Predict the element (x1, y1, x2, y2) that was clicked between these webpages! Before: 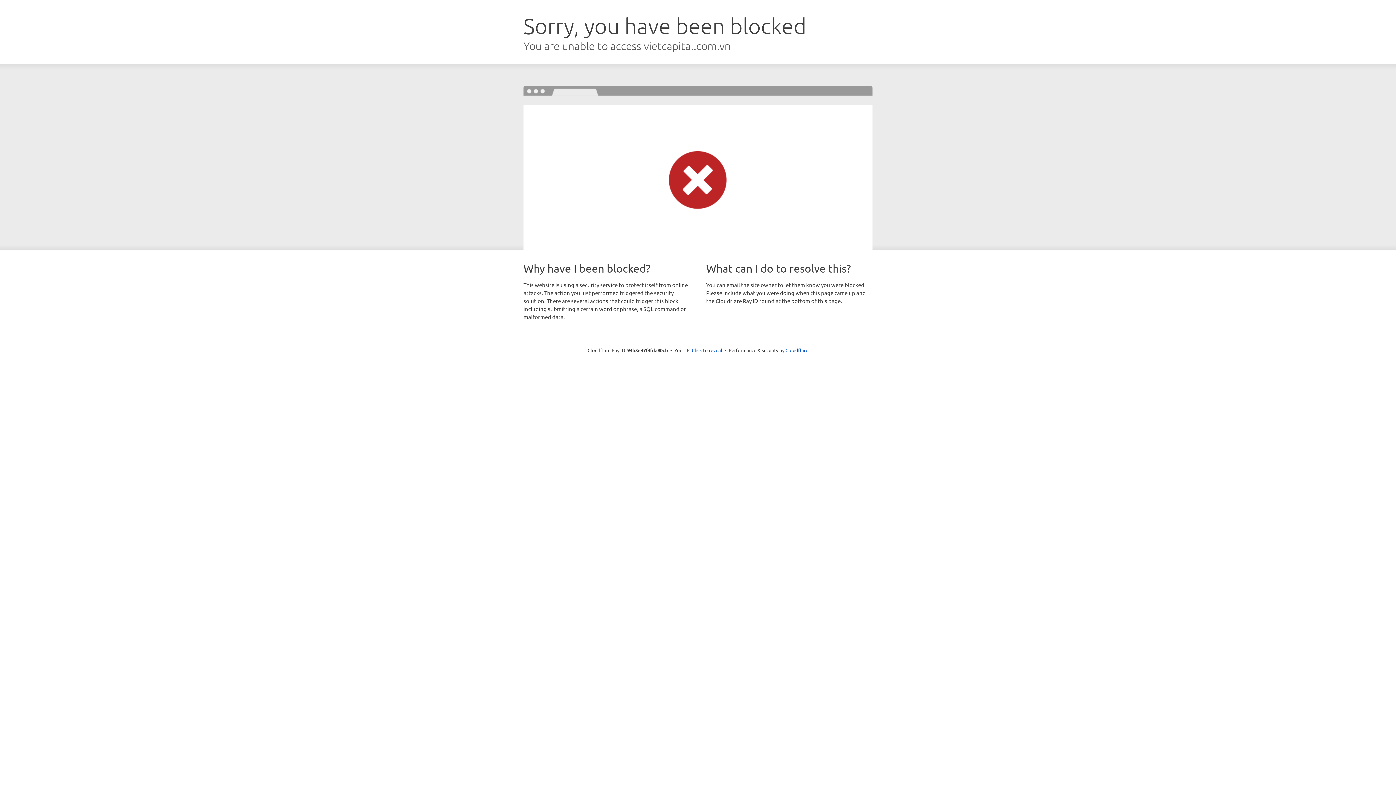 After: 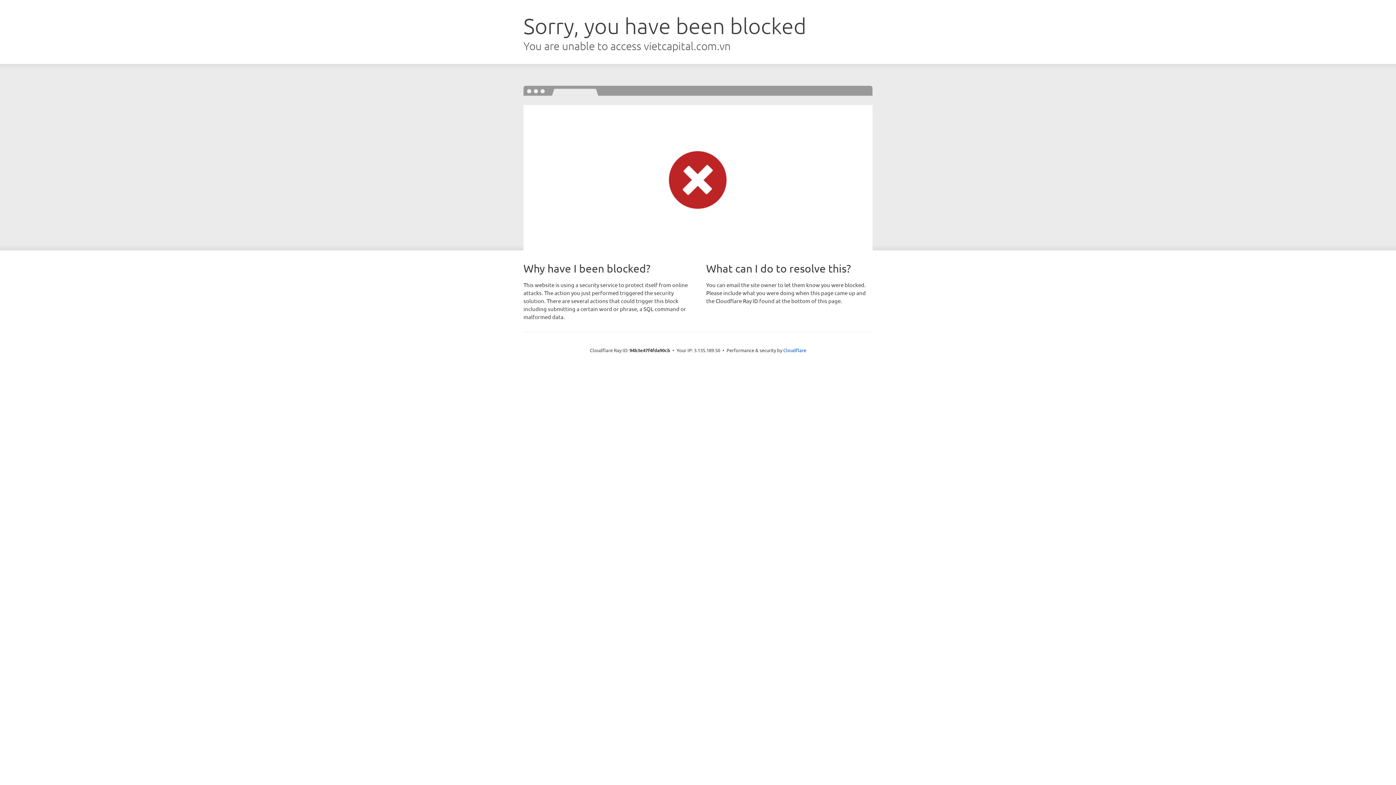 Action: label: Click to reveal bbox: (692, 346, 722, 353)